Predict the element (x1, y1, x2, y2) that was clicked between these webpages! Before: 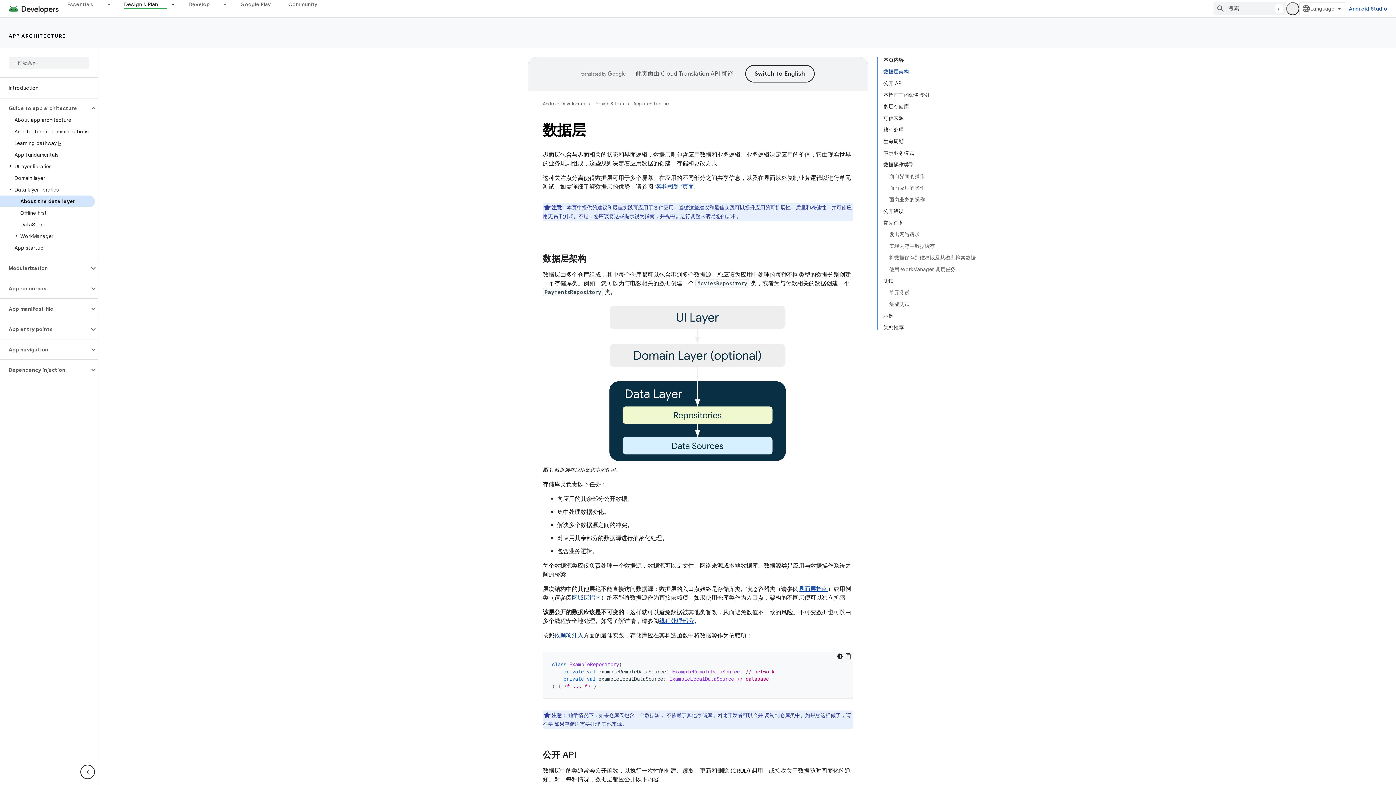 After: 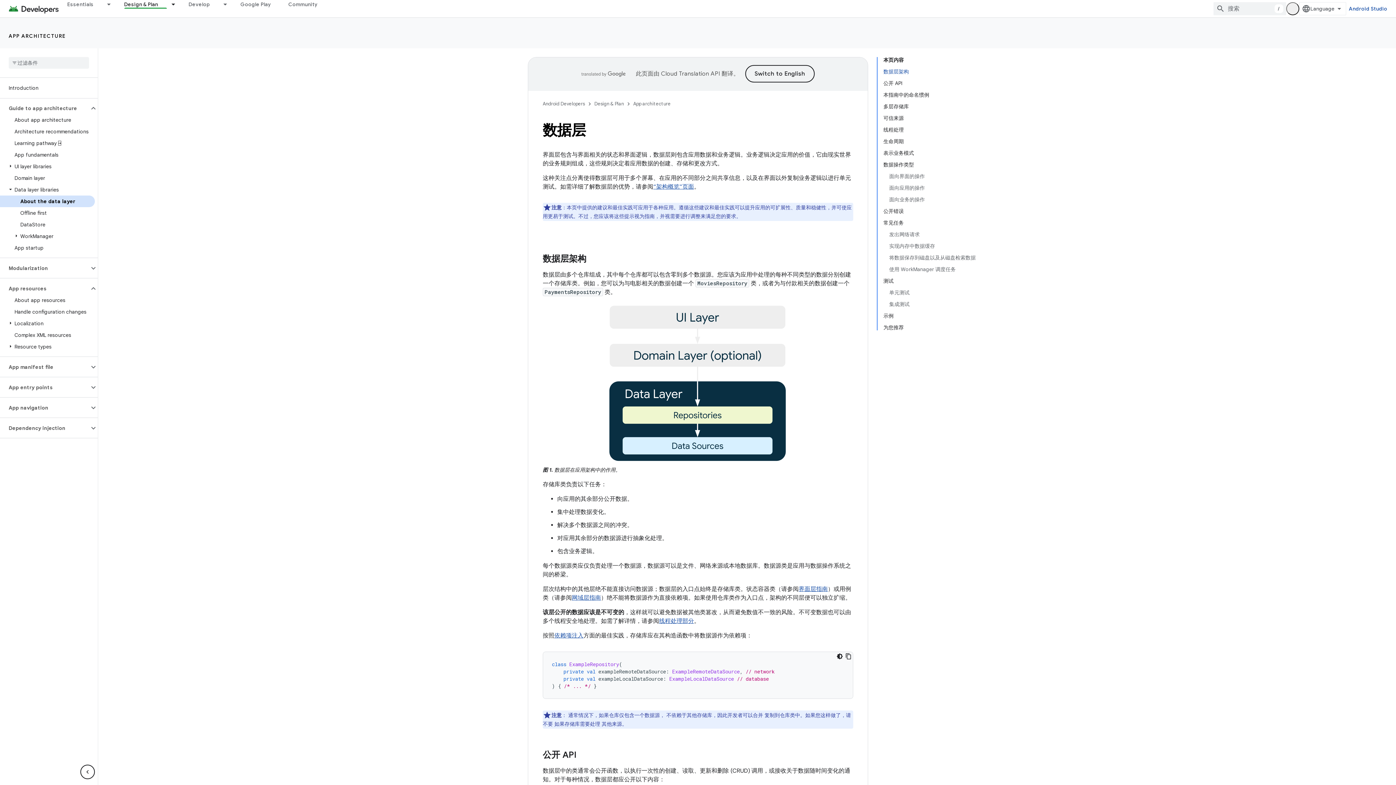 Action: bbox: (89, 284, 97, 293)